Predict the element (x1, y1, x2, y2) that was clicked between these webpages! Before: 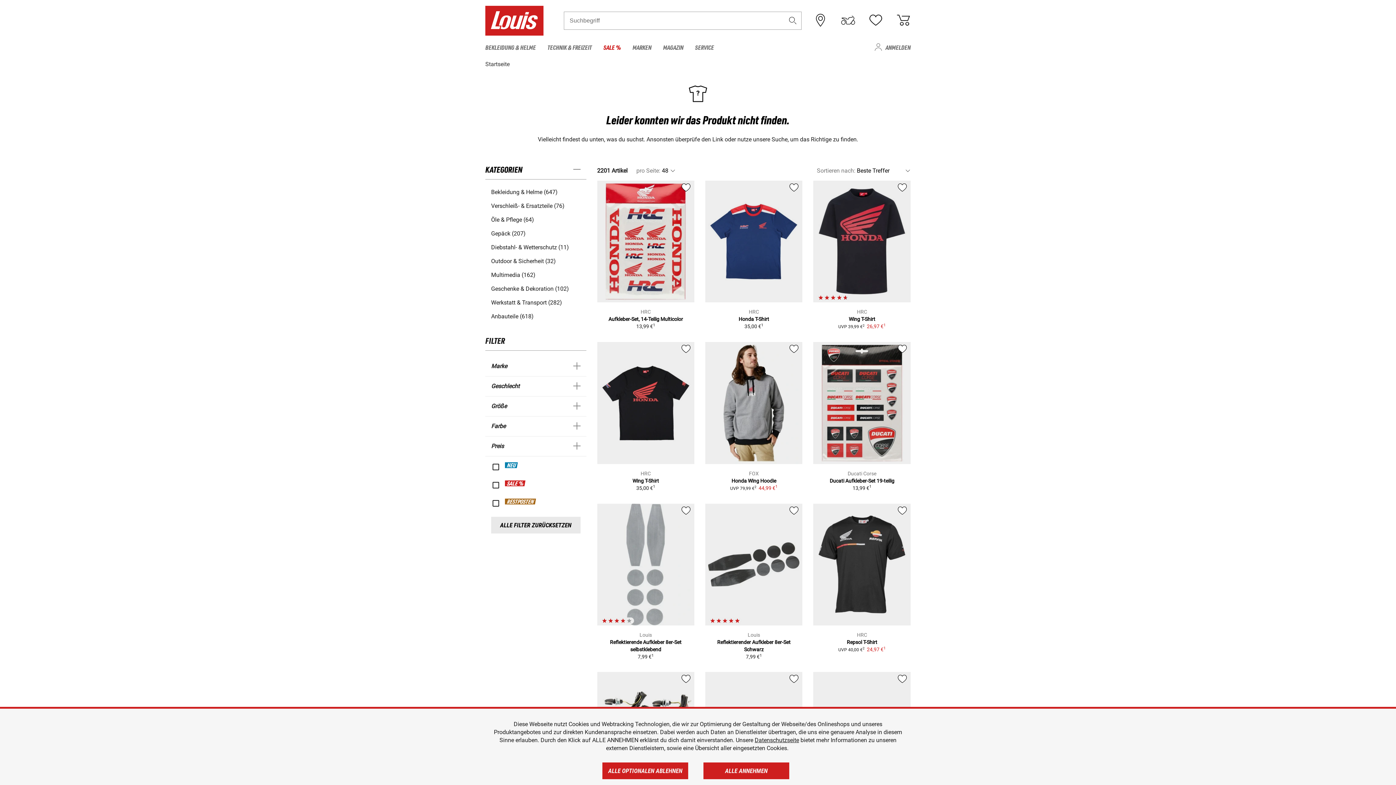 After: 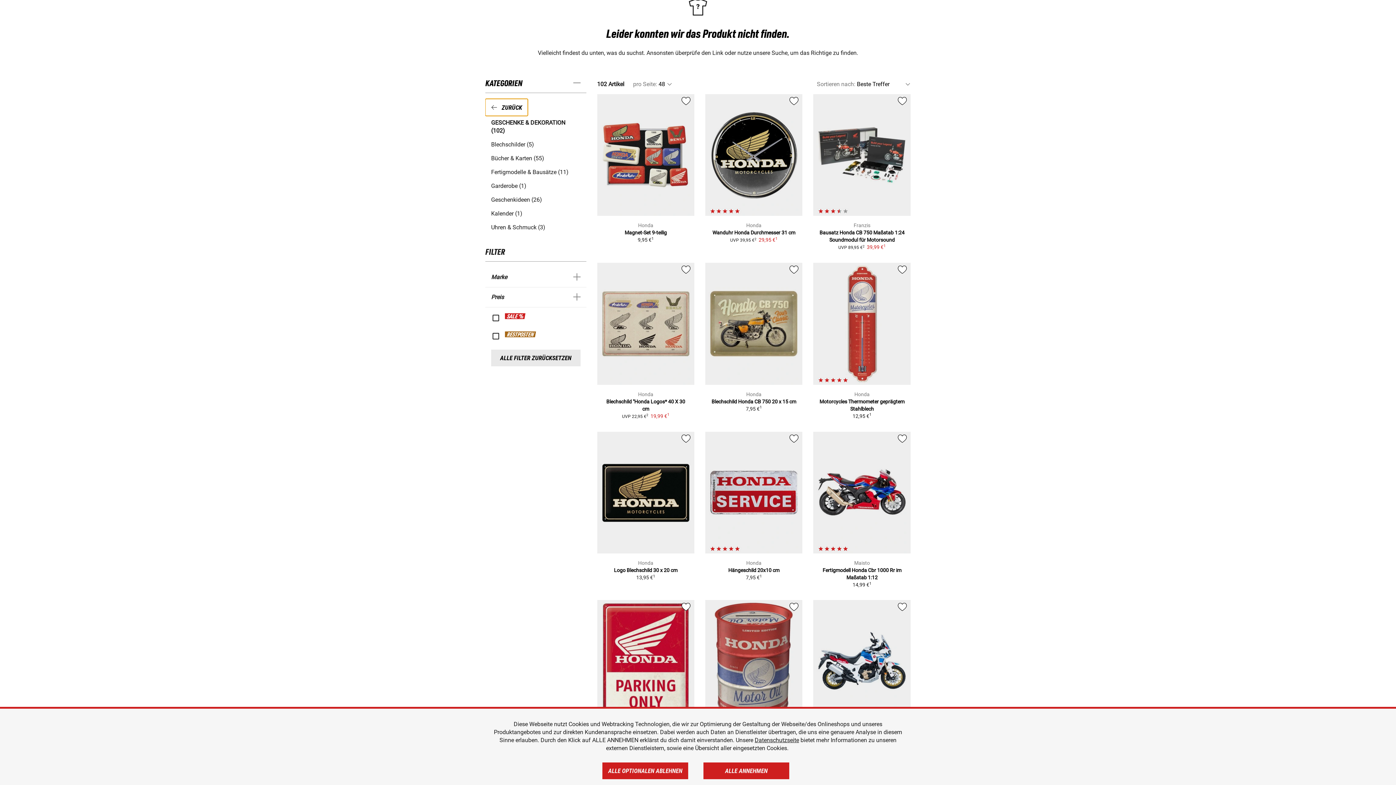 Action: bbox: (491, 285, 580, 293) label: Geschenke & Dekoration (102)